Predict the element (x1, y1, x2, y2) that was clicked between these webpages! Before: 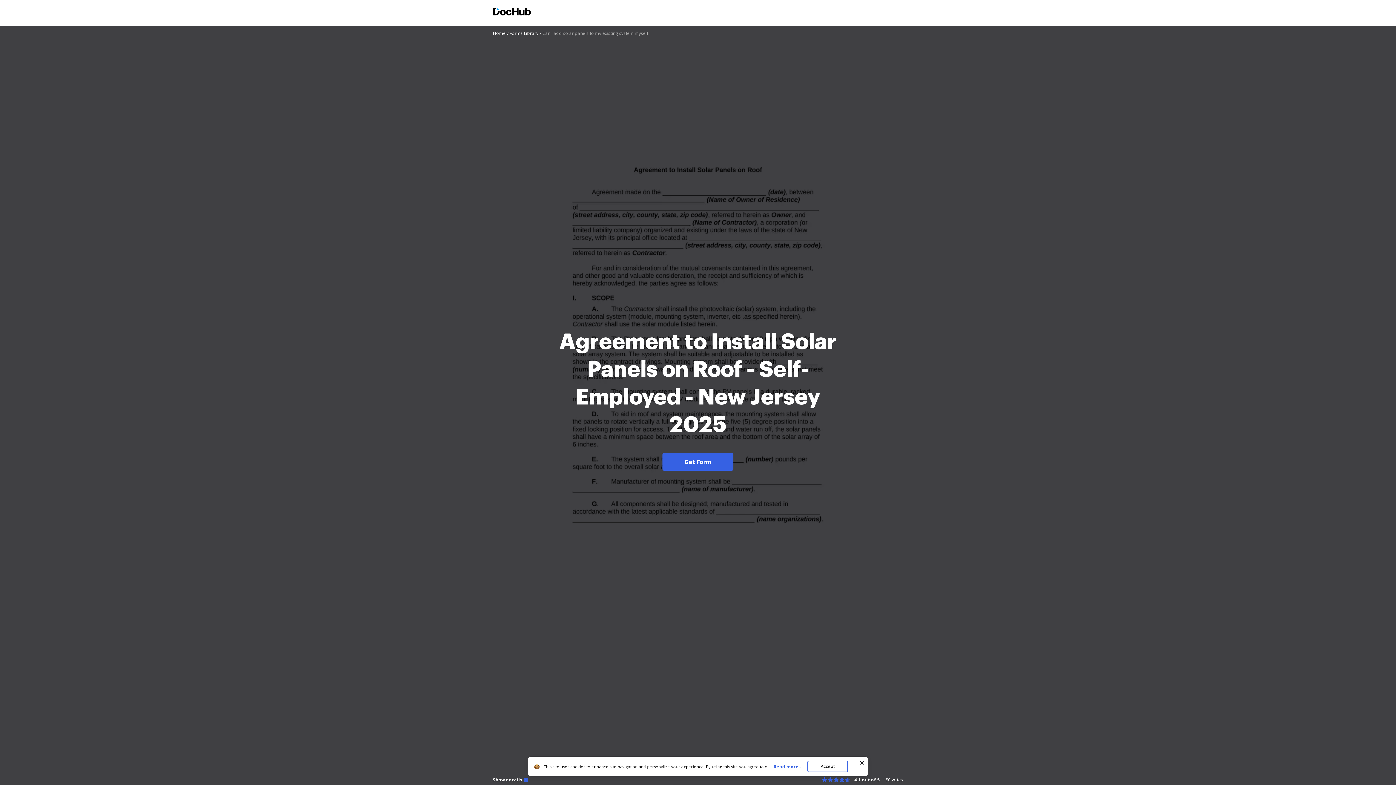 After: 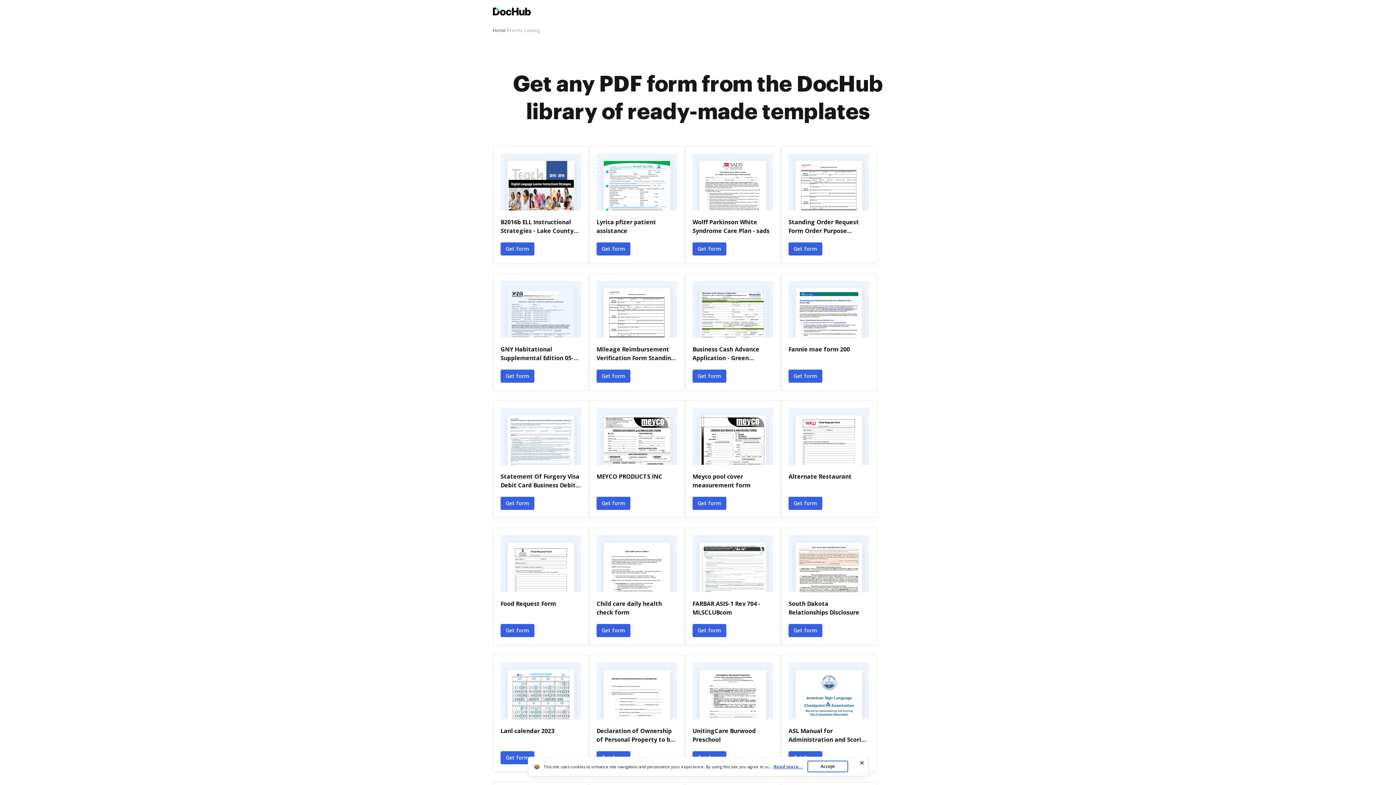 Action: label: Forms Library bbox: (509, 30, 541, 36)